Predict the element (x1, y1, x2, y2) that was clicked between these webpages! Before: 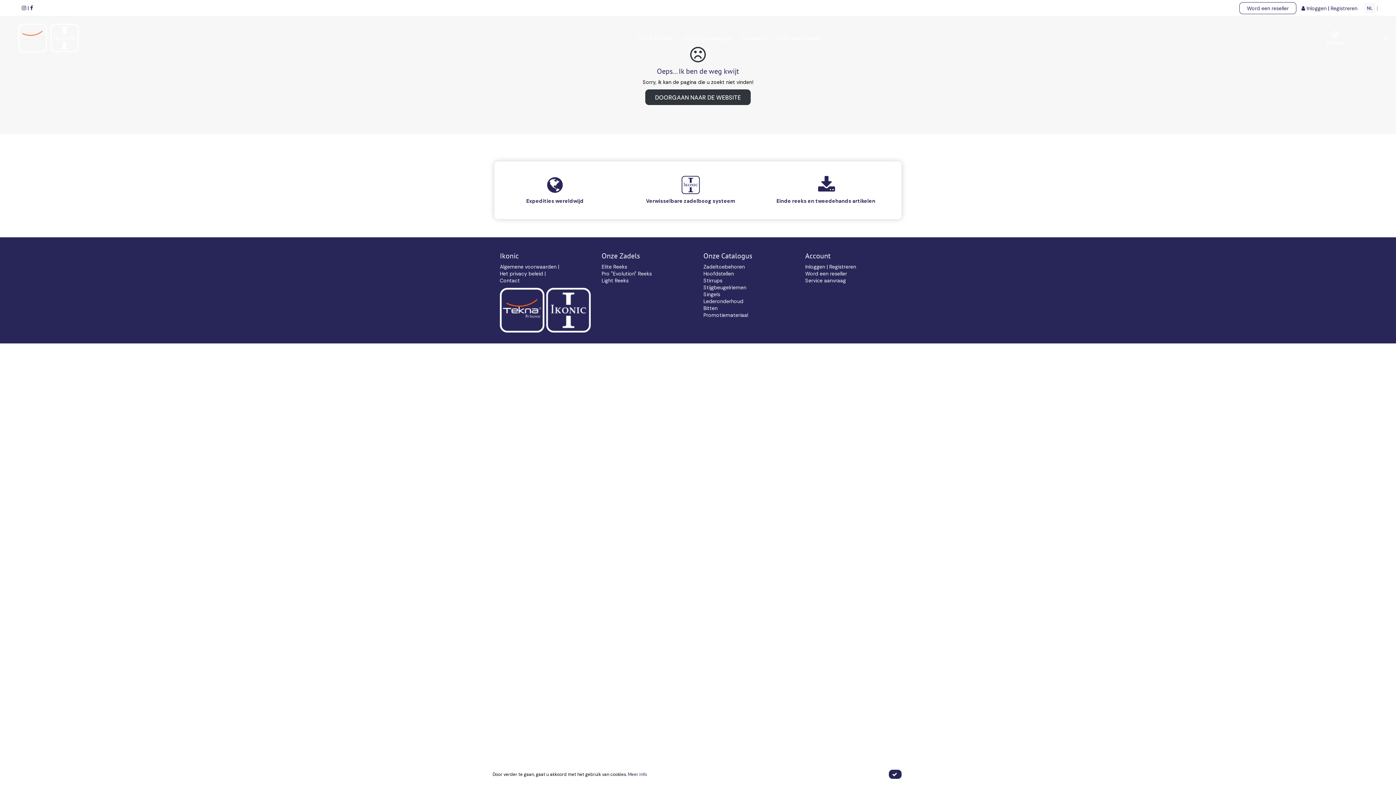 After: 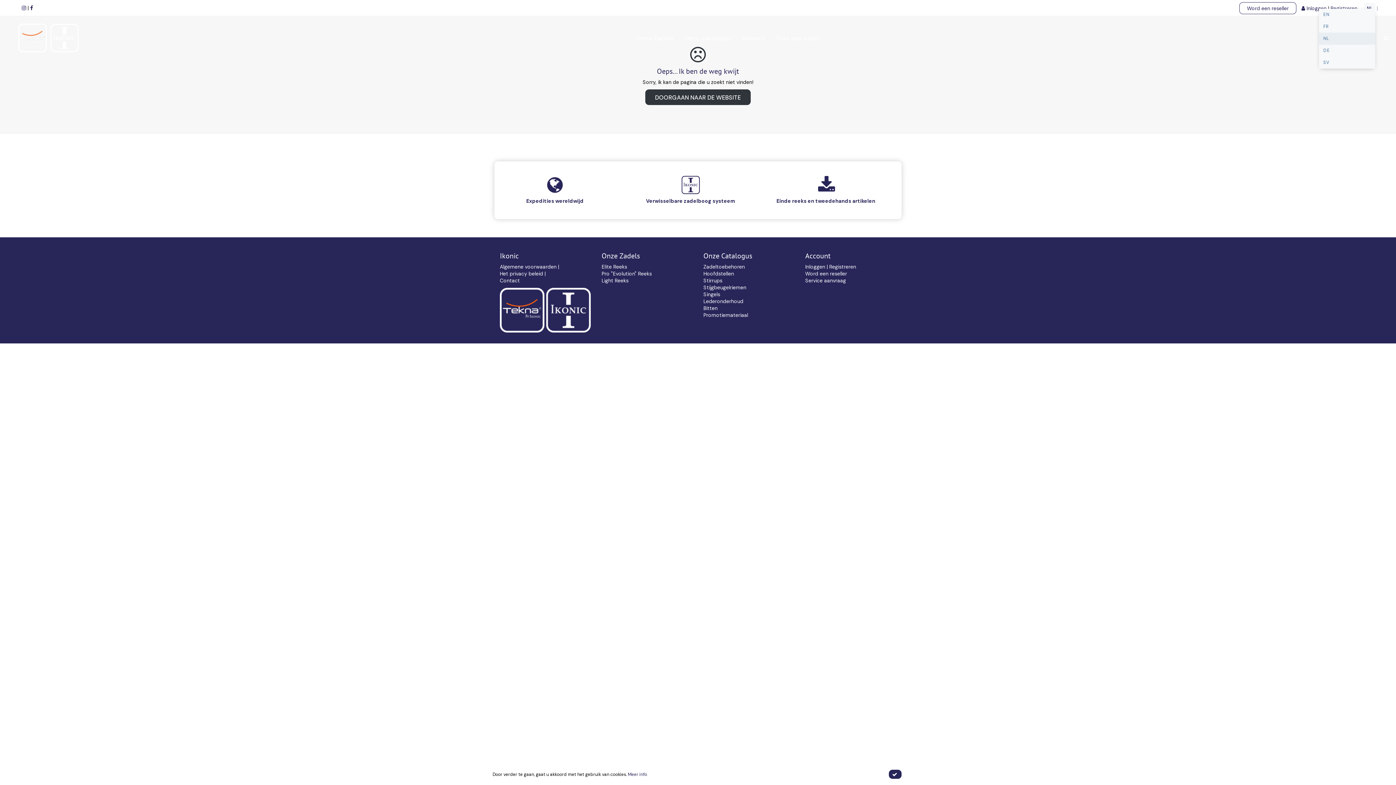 Action: bbox: (1364, 2, 1375, 13) label: NL